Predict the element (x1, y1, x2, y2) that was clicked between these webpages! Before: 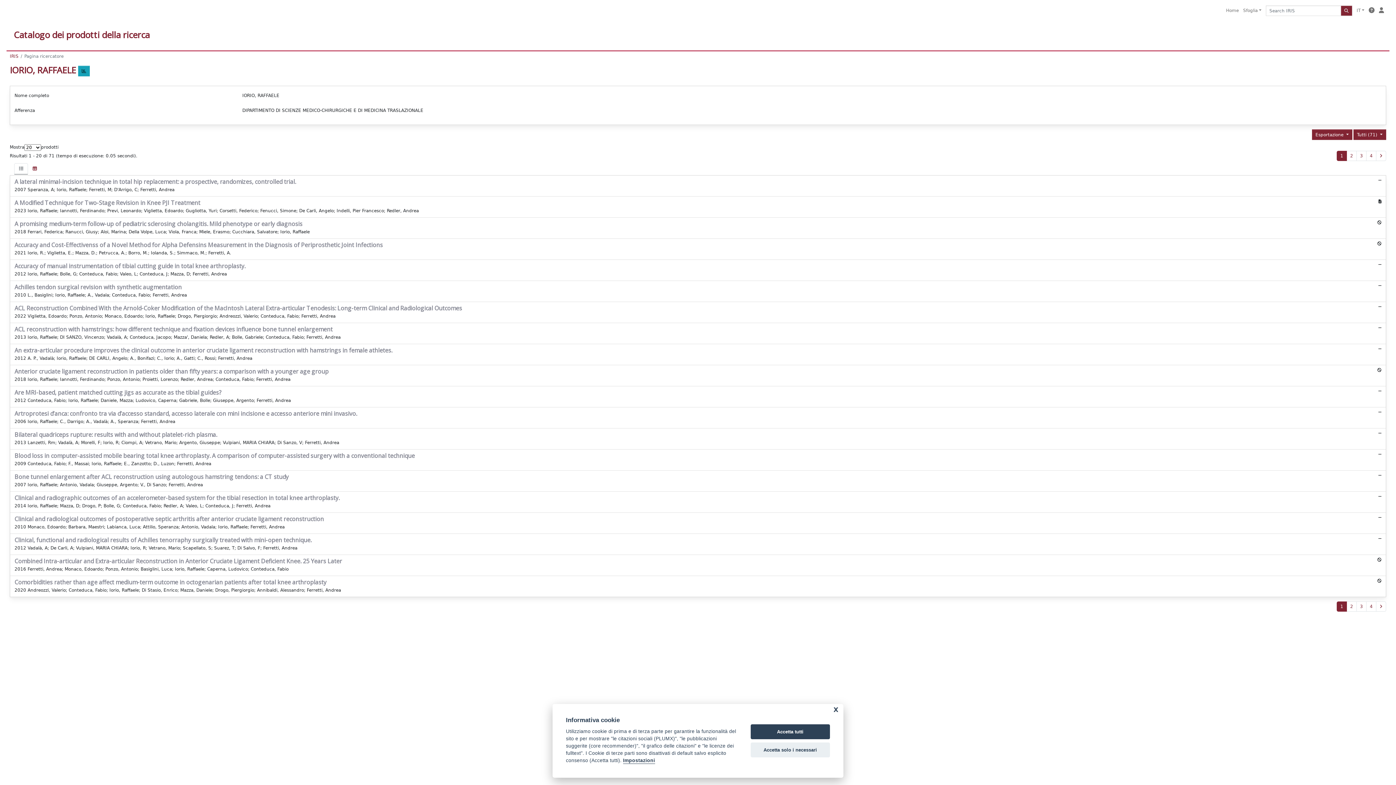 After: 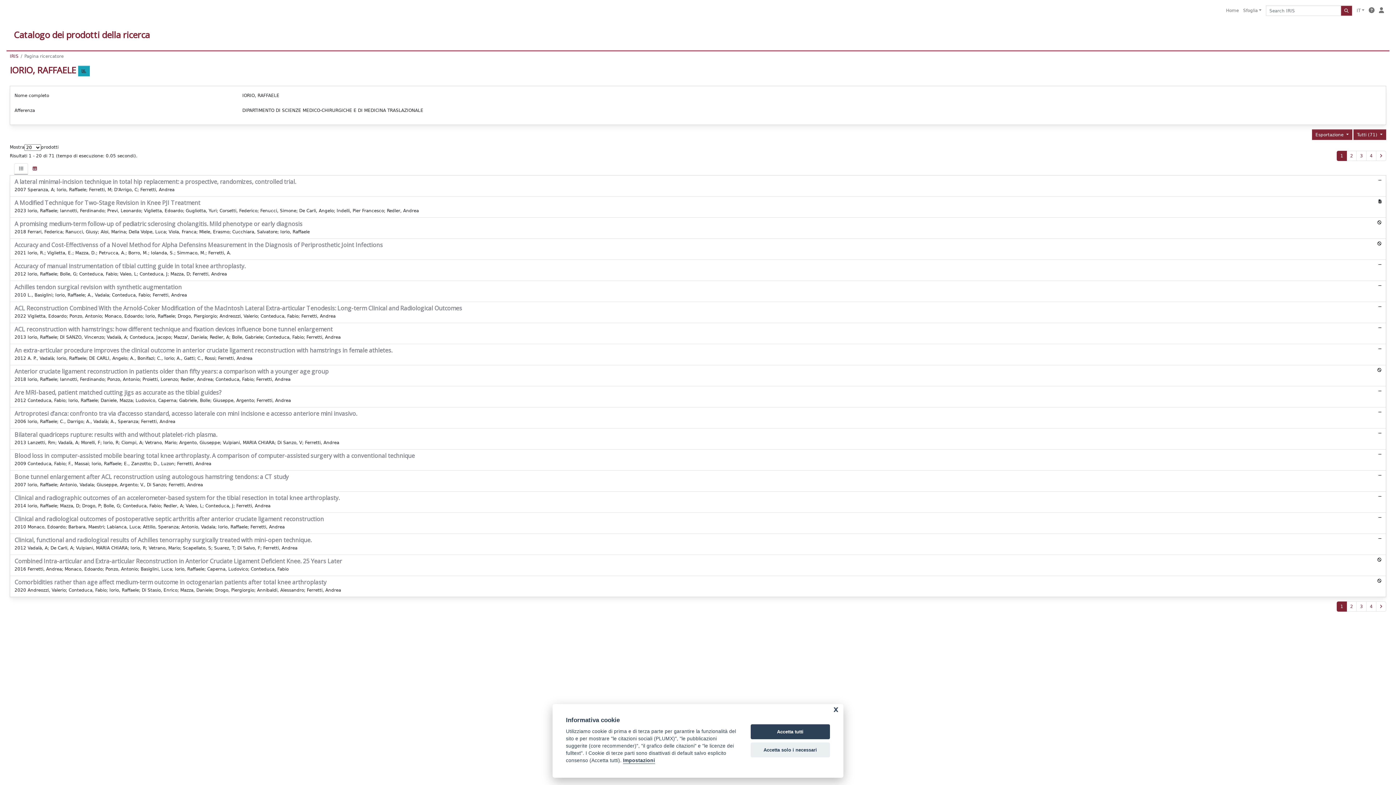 Action: bbox: (14, 163, 28, 174)